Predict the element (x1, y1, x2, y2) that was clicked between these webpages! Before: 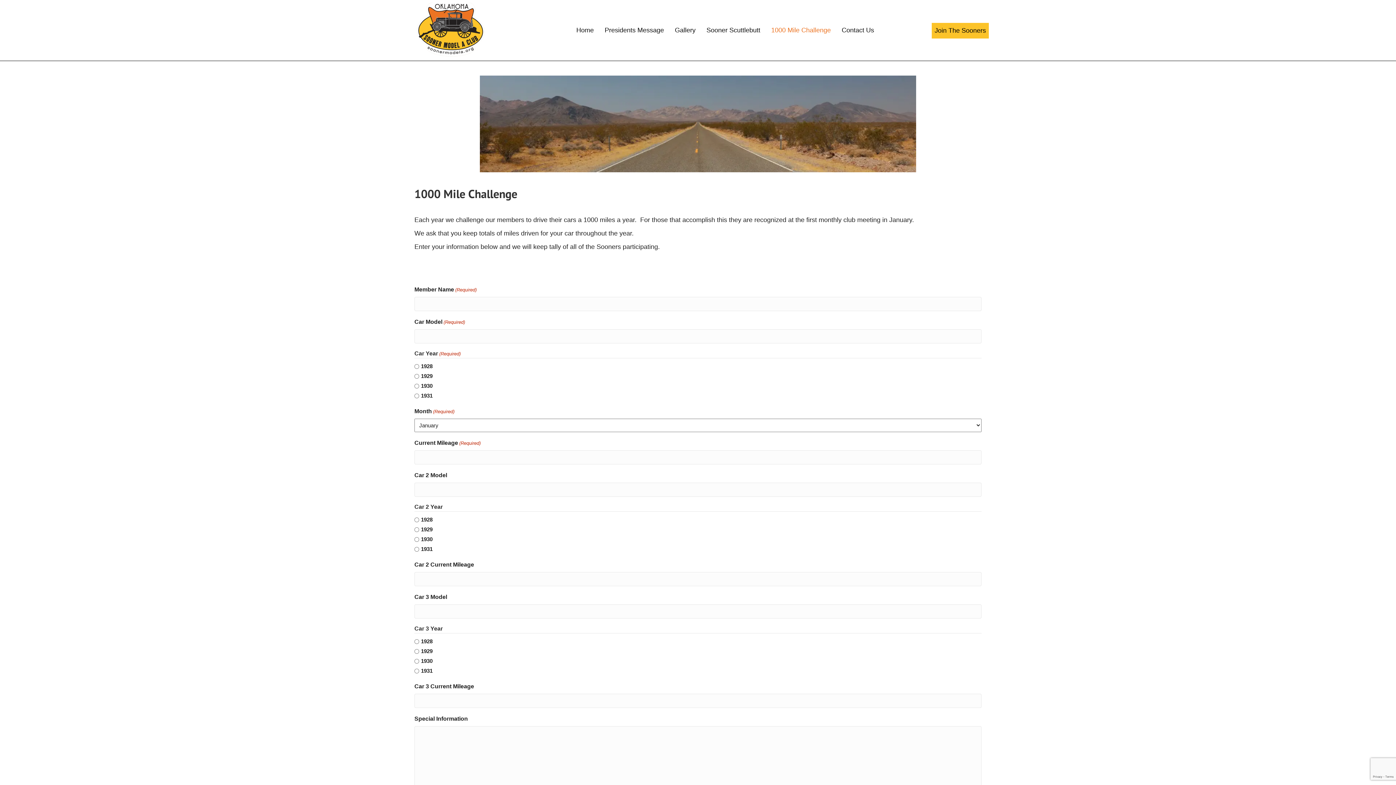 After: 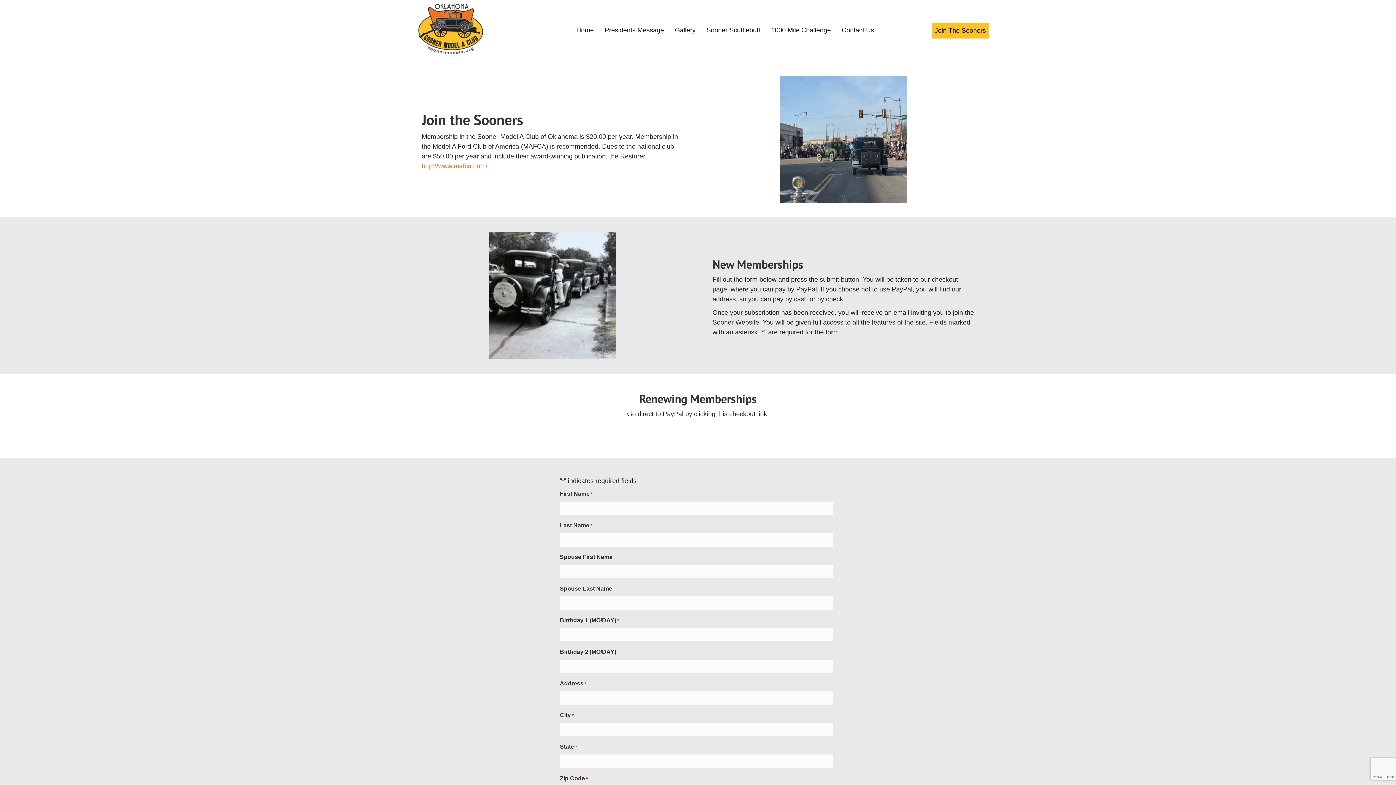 Action: bbox: (932, 22, 989, 38) label: Join The Sooners